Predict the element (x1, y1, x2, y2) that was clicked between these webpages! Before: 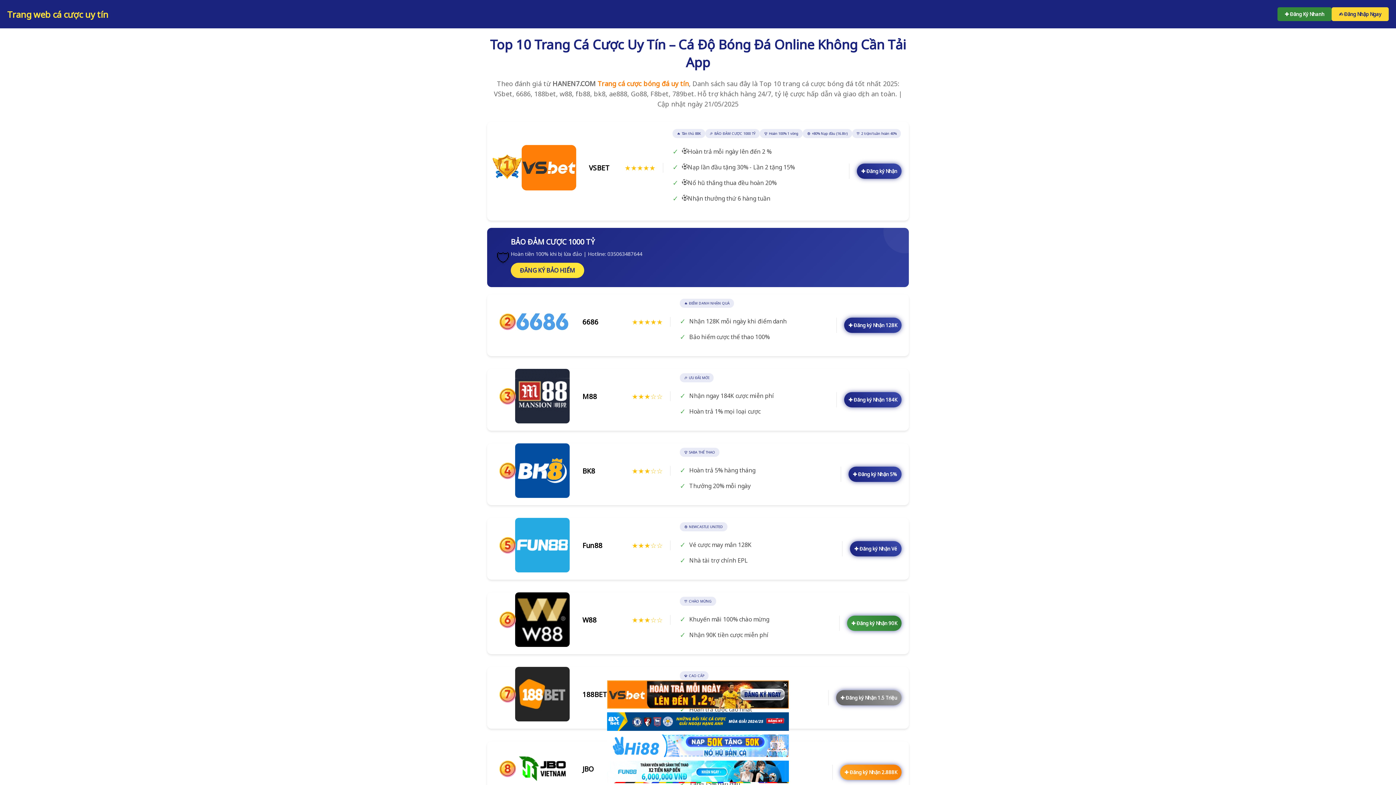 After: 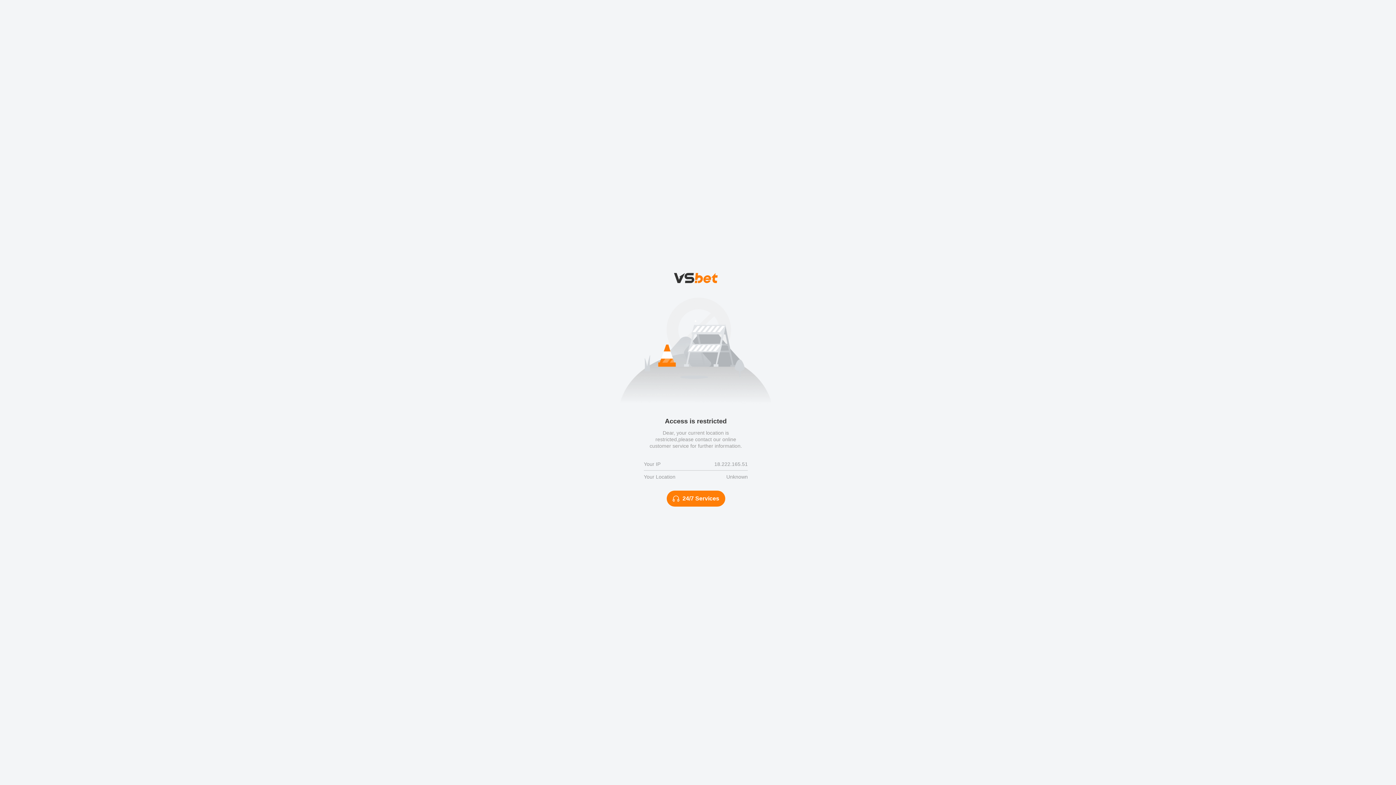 Action: bbox: (836, 690, 901, 705) label: ✚ Đăng ký Nhận 1.5 Triệu